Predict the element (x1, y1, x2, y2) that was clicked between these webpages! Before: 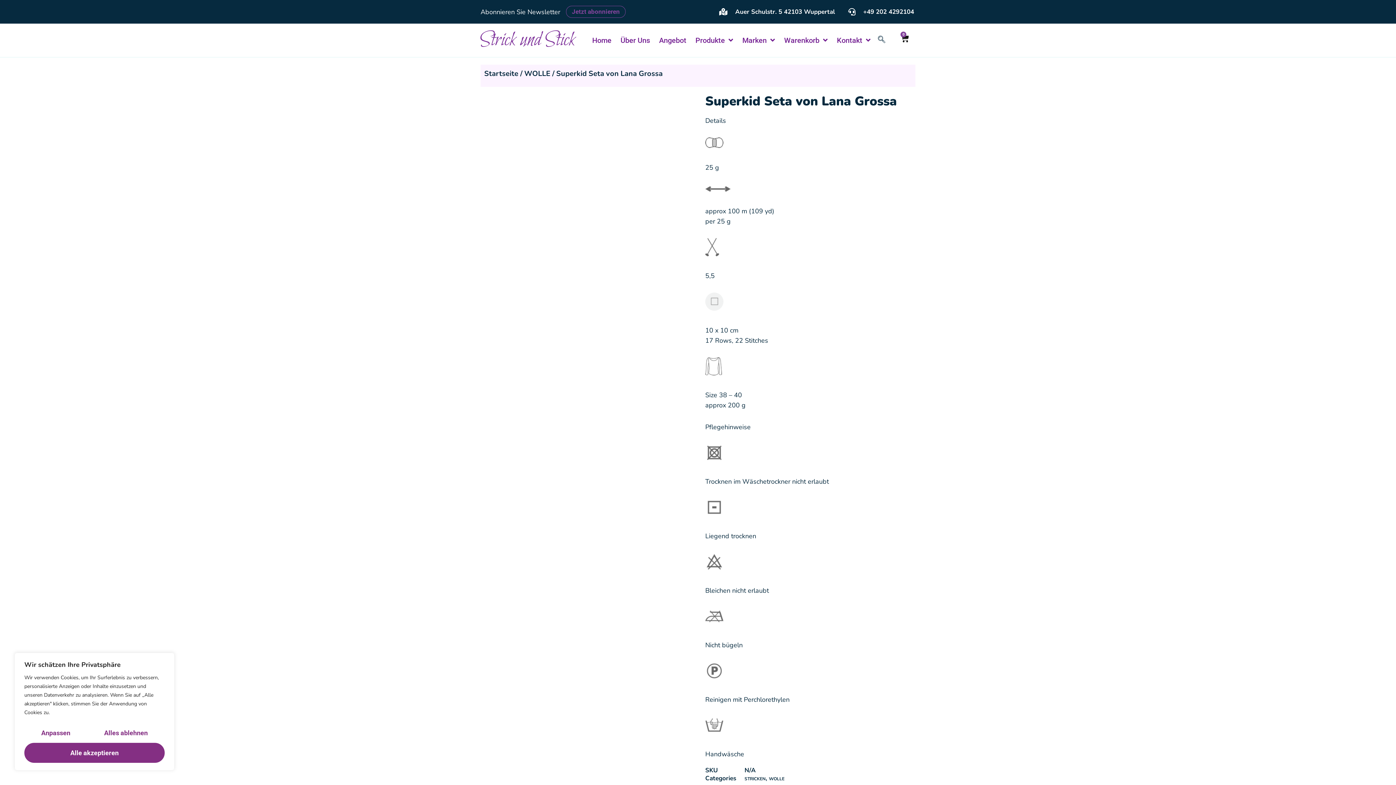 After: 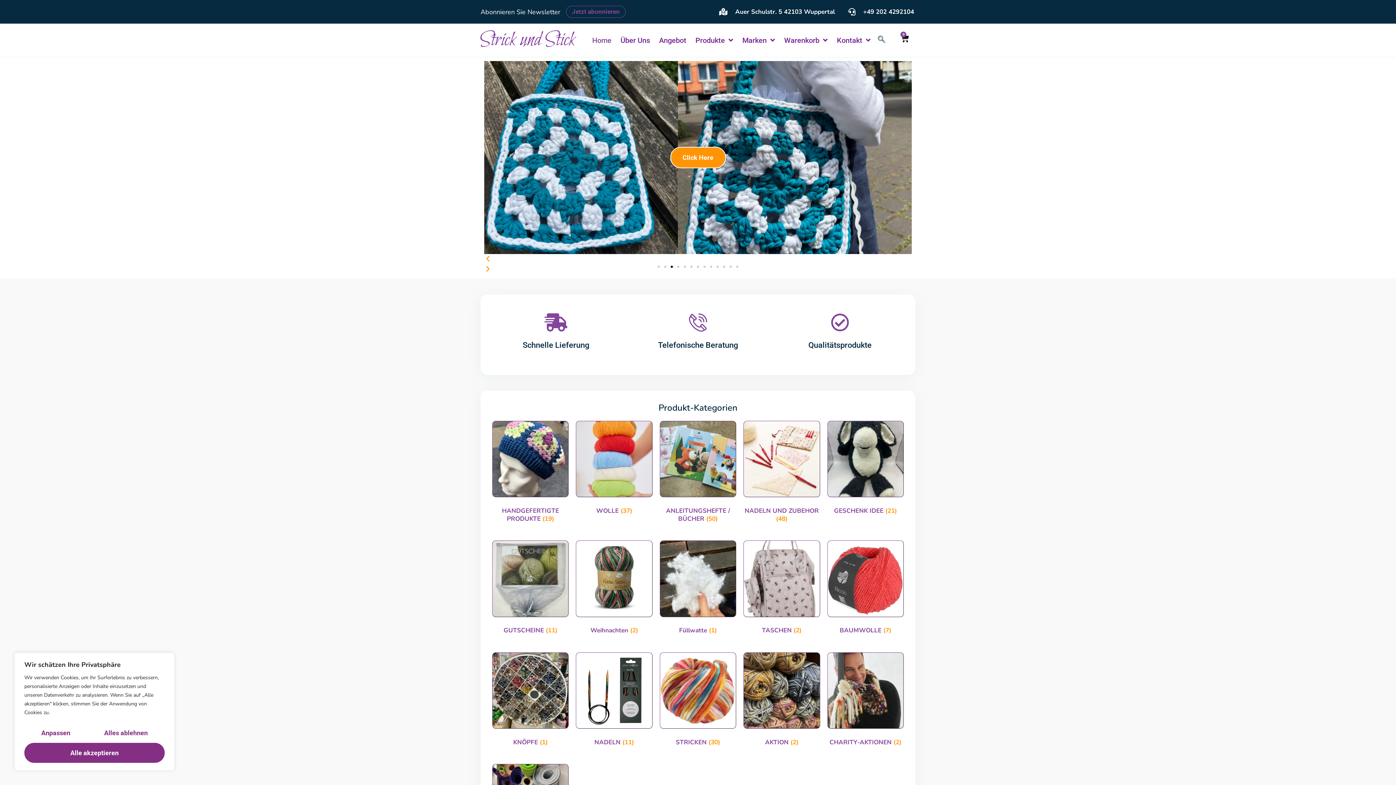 Action: label: Home bbox: (592, 24, 611, 56)